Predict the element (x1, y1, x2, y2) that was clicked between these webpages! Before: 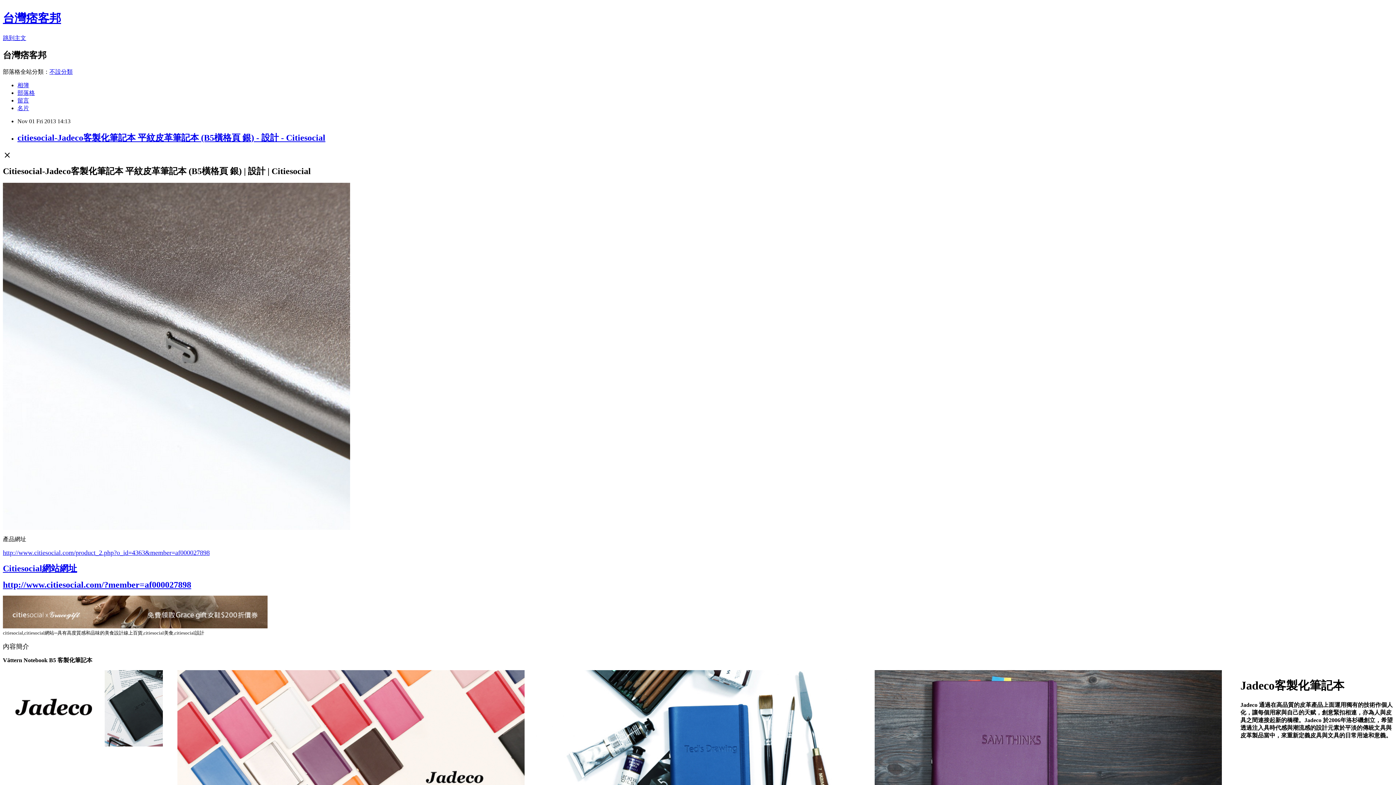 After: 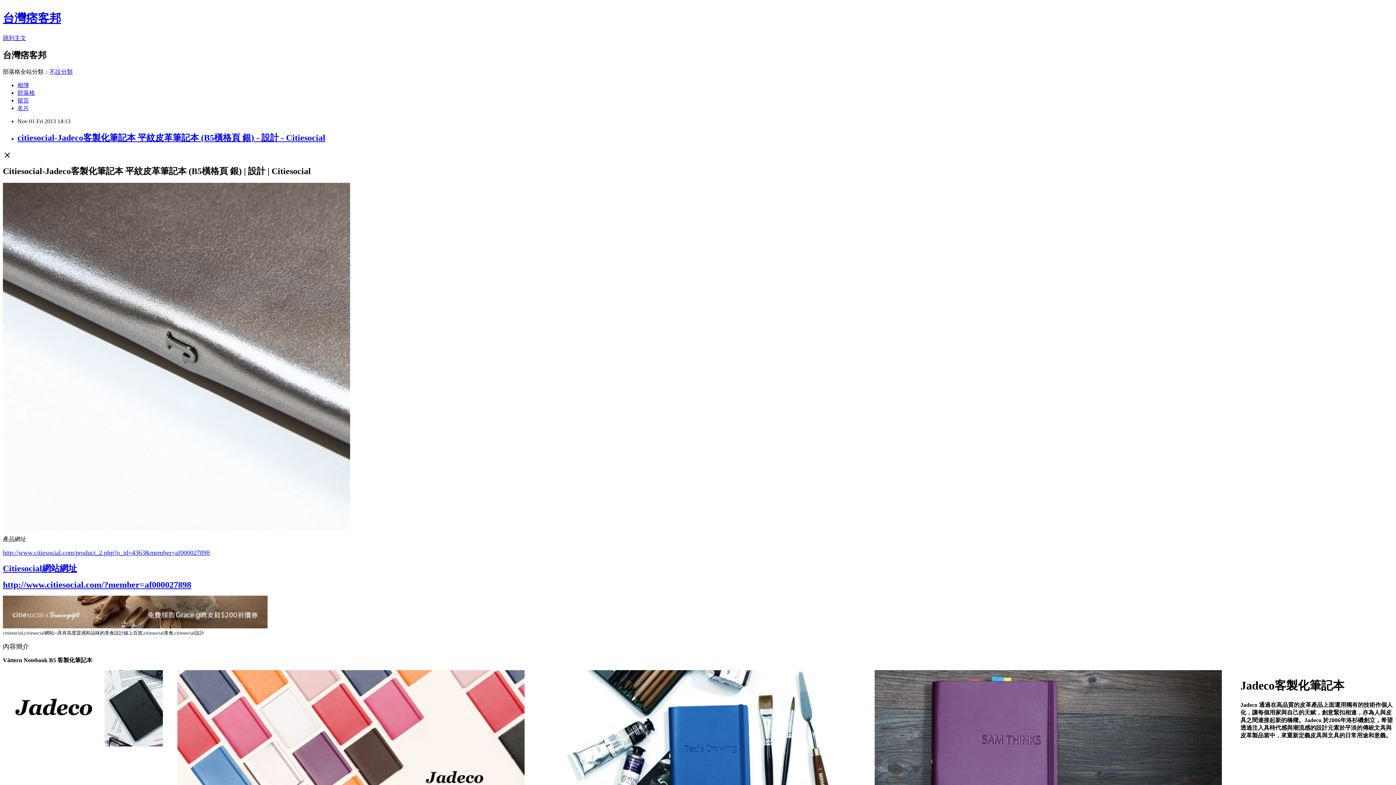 Action: bbox: (2, 524, 350, 531)